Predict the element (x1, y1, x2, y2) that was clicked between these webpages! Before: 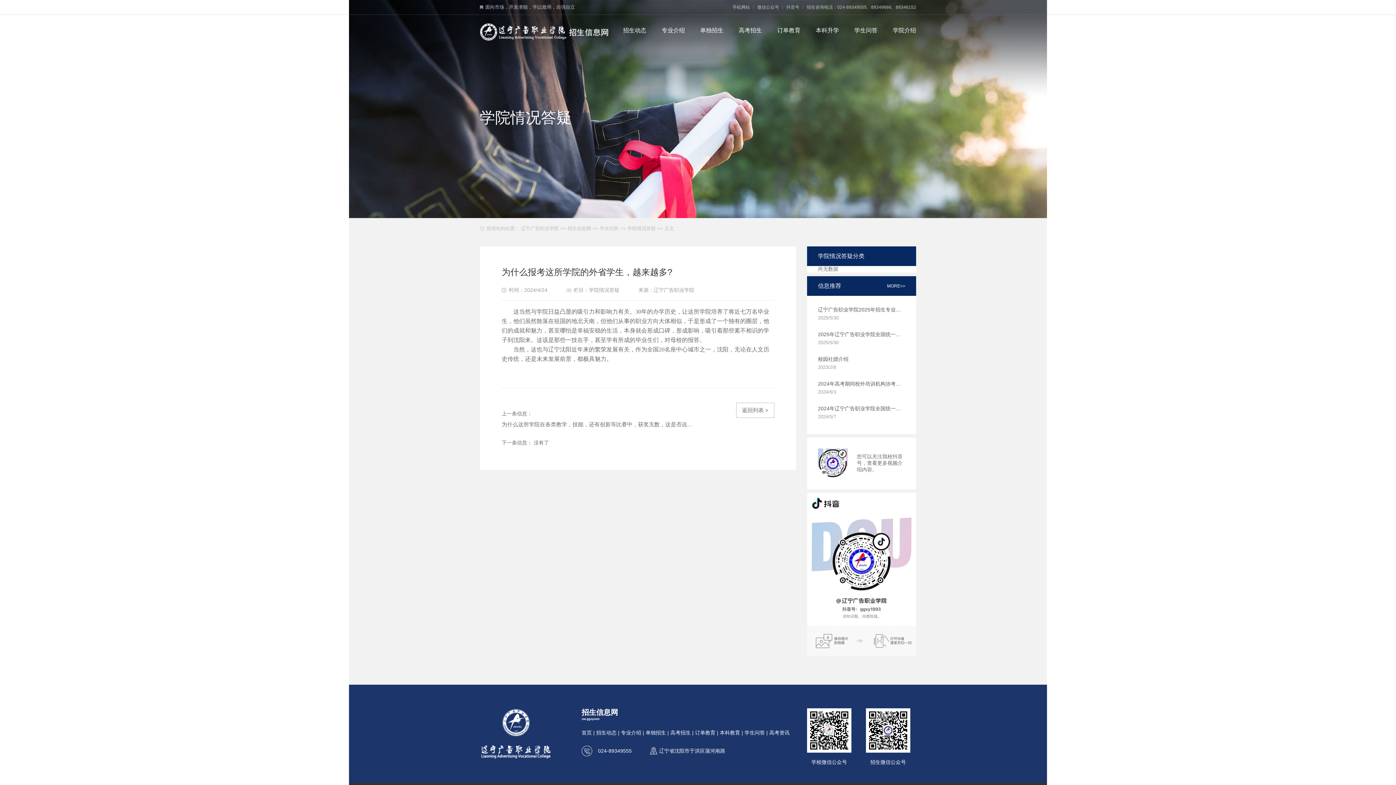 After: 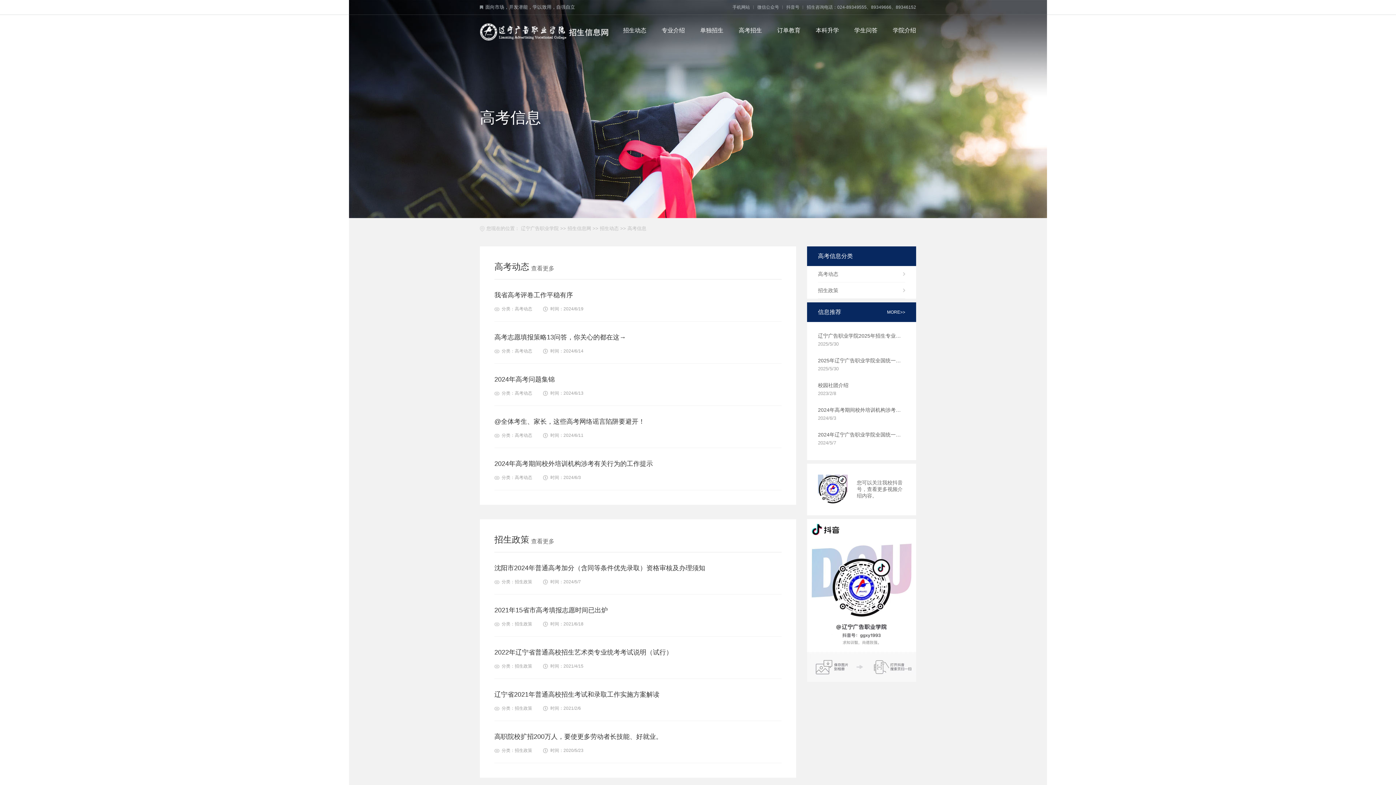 Action: label: 高考资讯 bbox: (769, 730, 789, 736)